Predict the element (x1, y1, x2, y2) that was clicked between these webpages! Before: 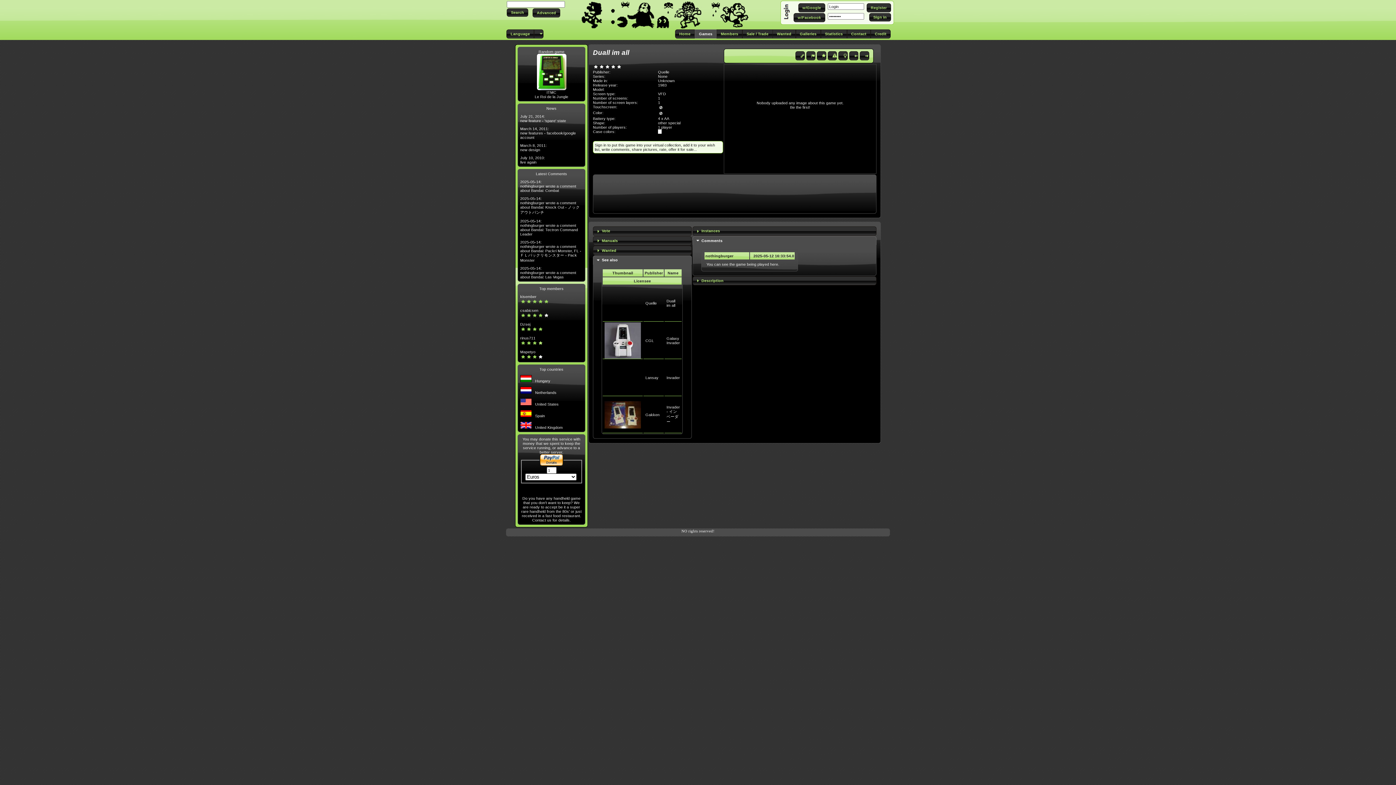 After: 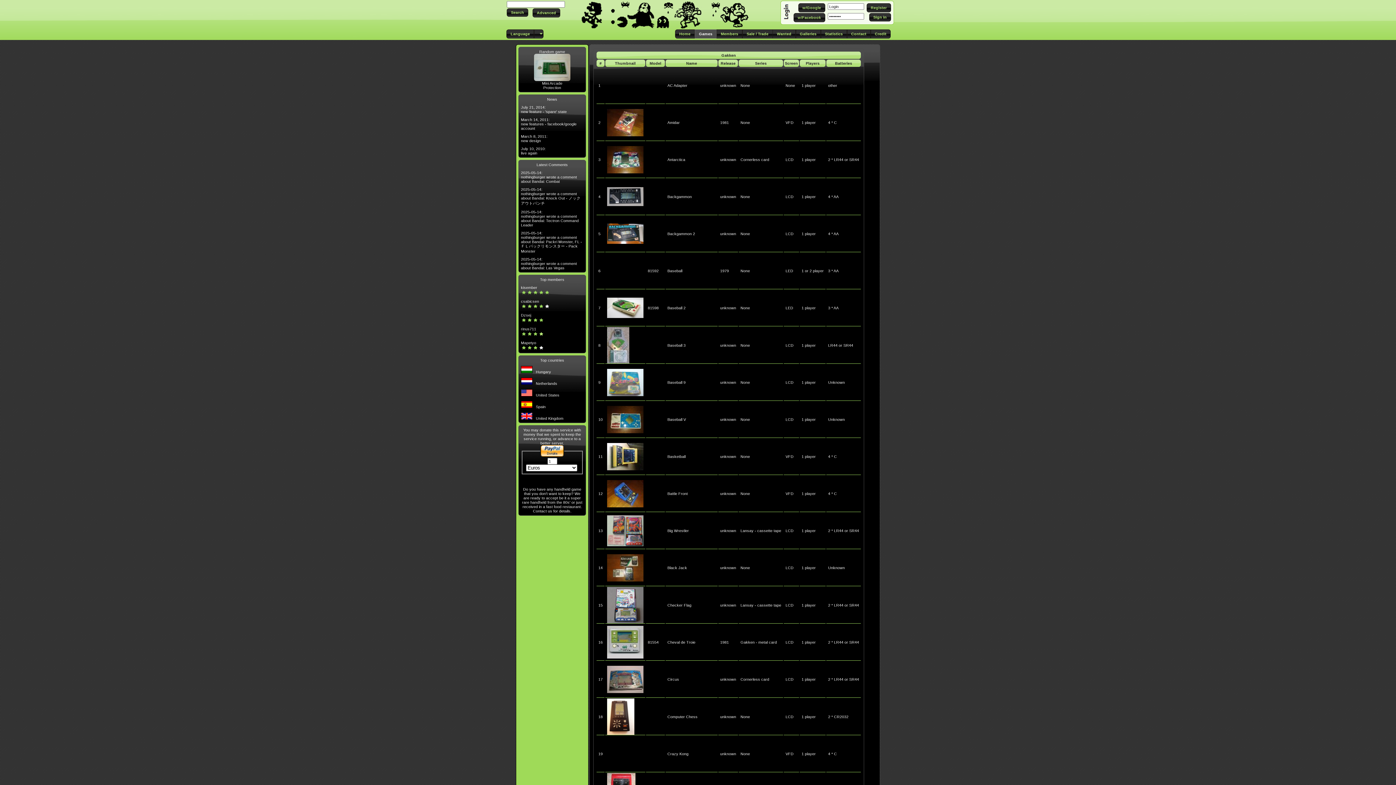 Action: bbox: (645, 412, 659, 417) label: Gakken